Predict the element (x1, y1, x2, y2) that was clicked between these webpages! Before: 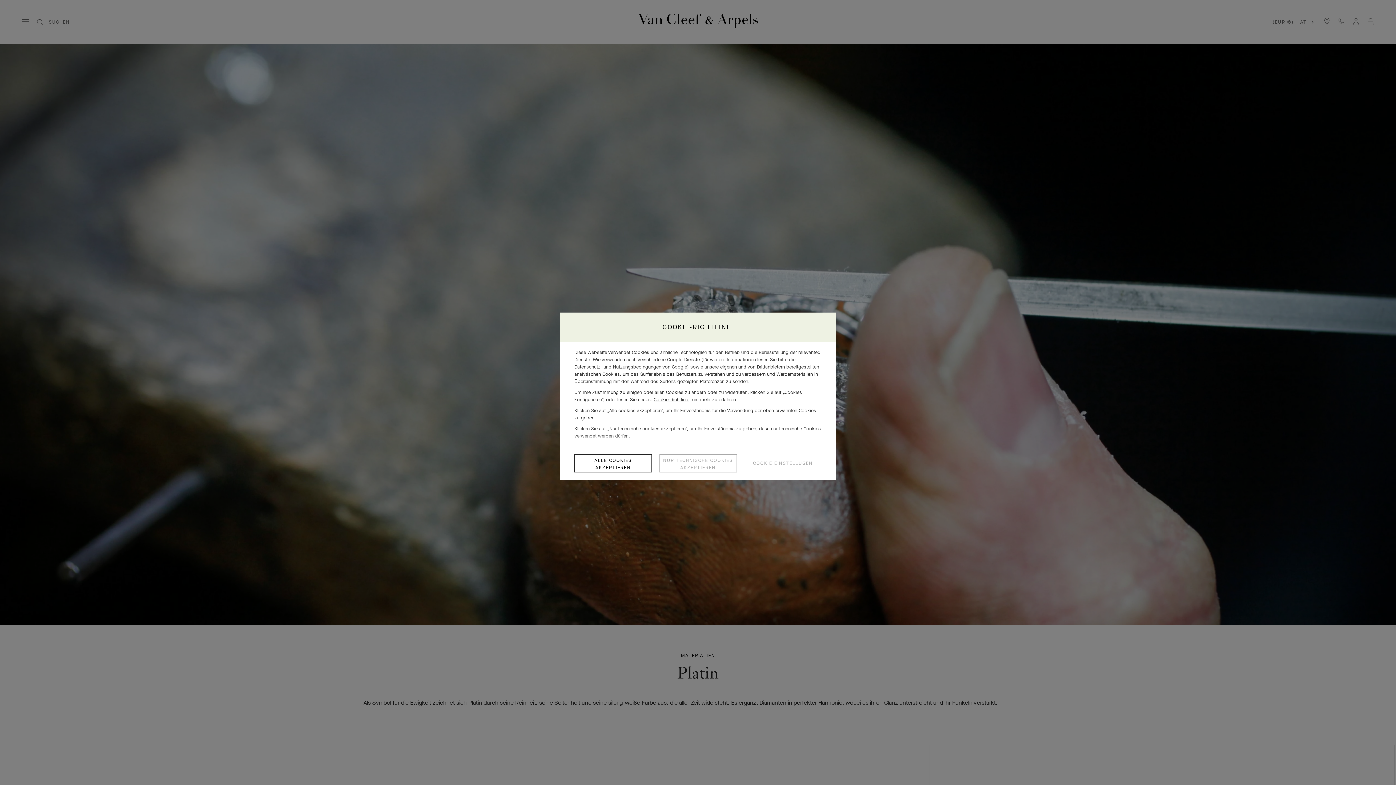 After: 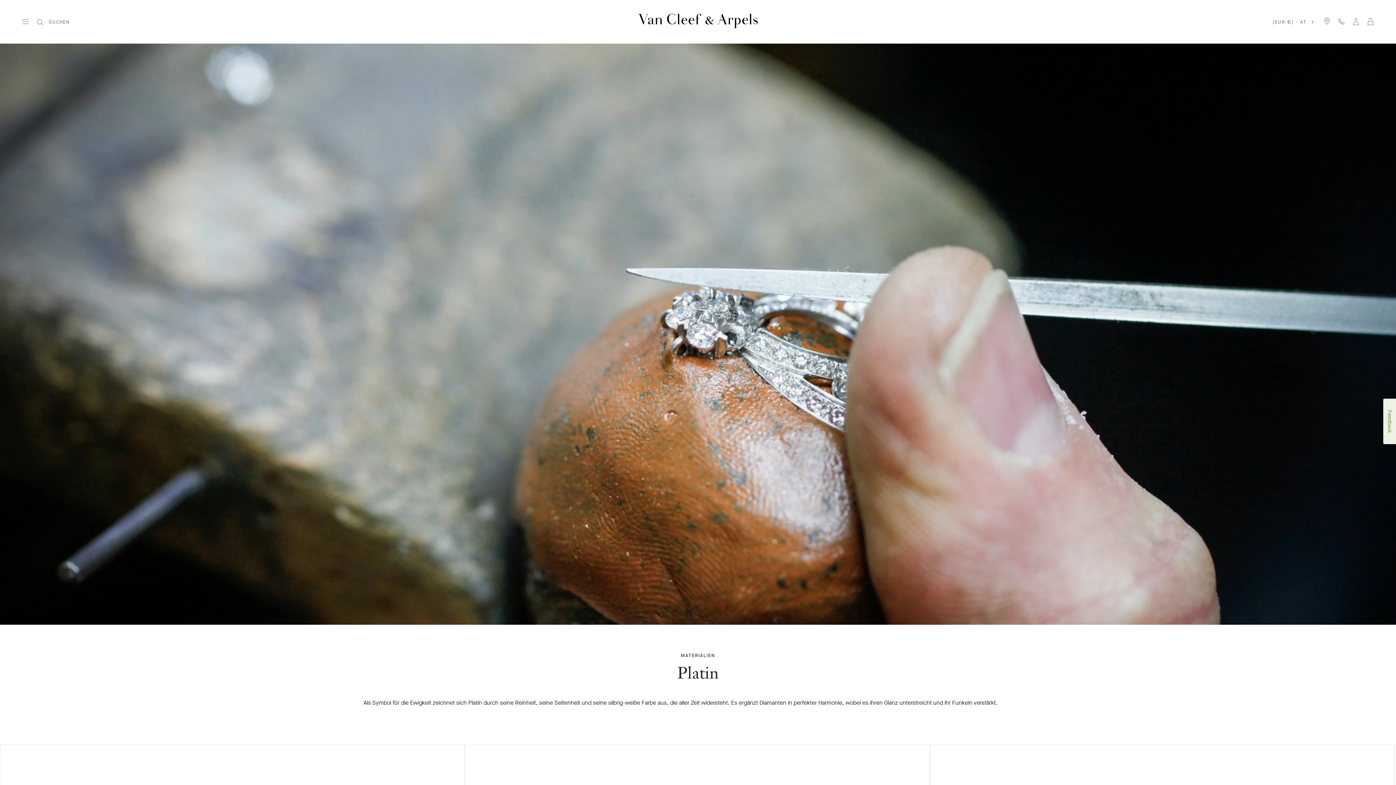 Action: label: ALLE COOKIES AKZEPTIEREN bbox: (574, 454, 652, 472)